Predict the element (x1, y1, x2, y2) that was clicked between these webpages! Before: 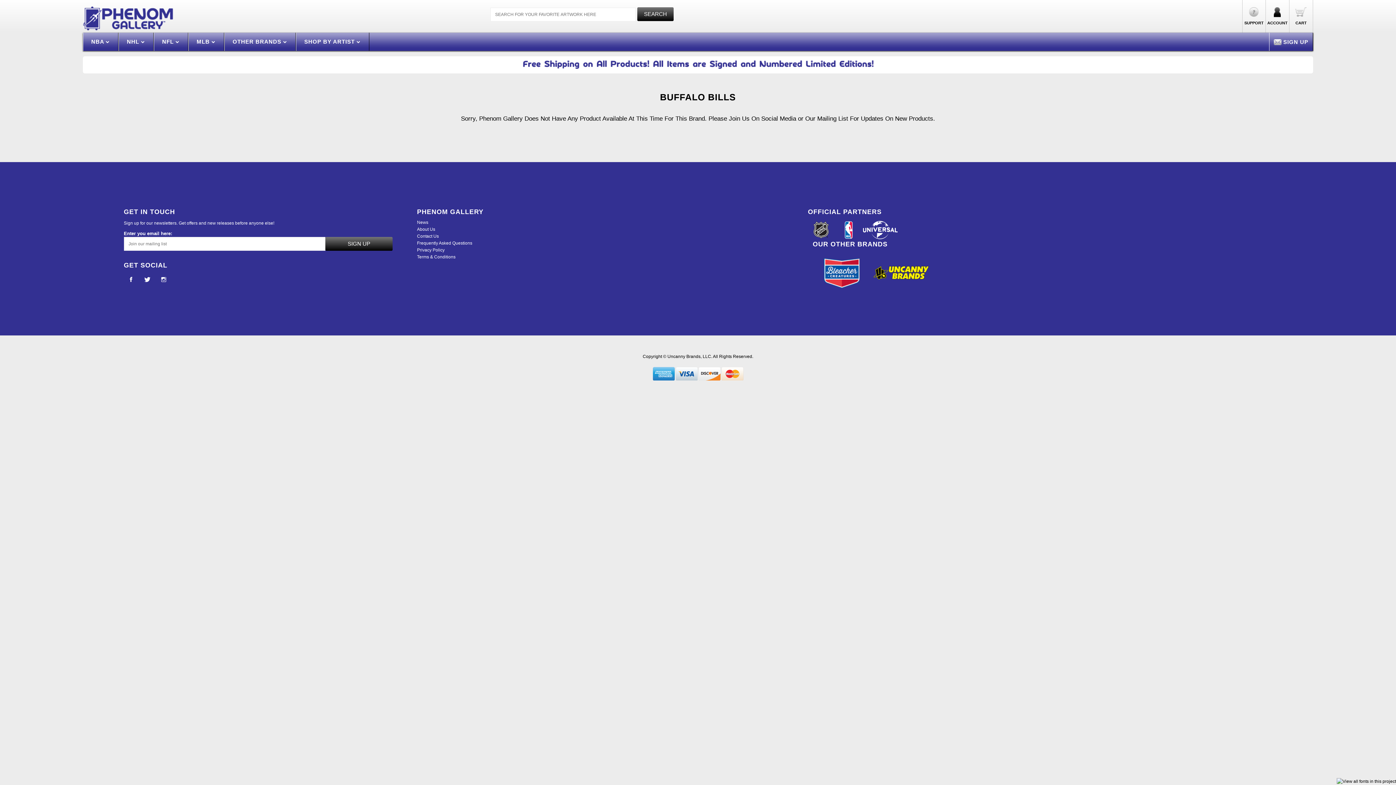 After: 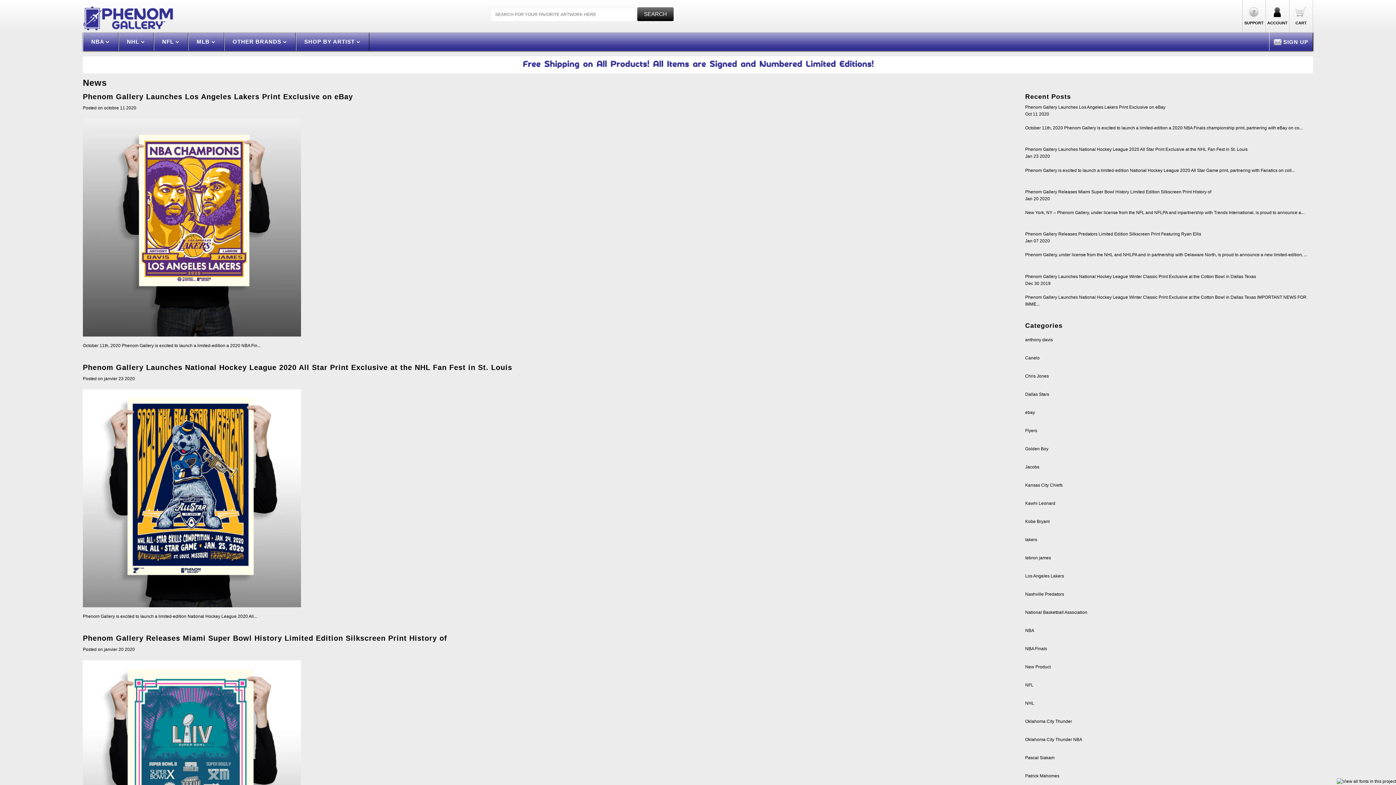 Action: label: News bbox: (417, 219, 428, 225)